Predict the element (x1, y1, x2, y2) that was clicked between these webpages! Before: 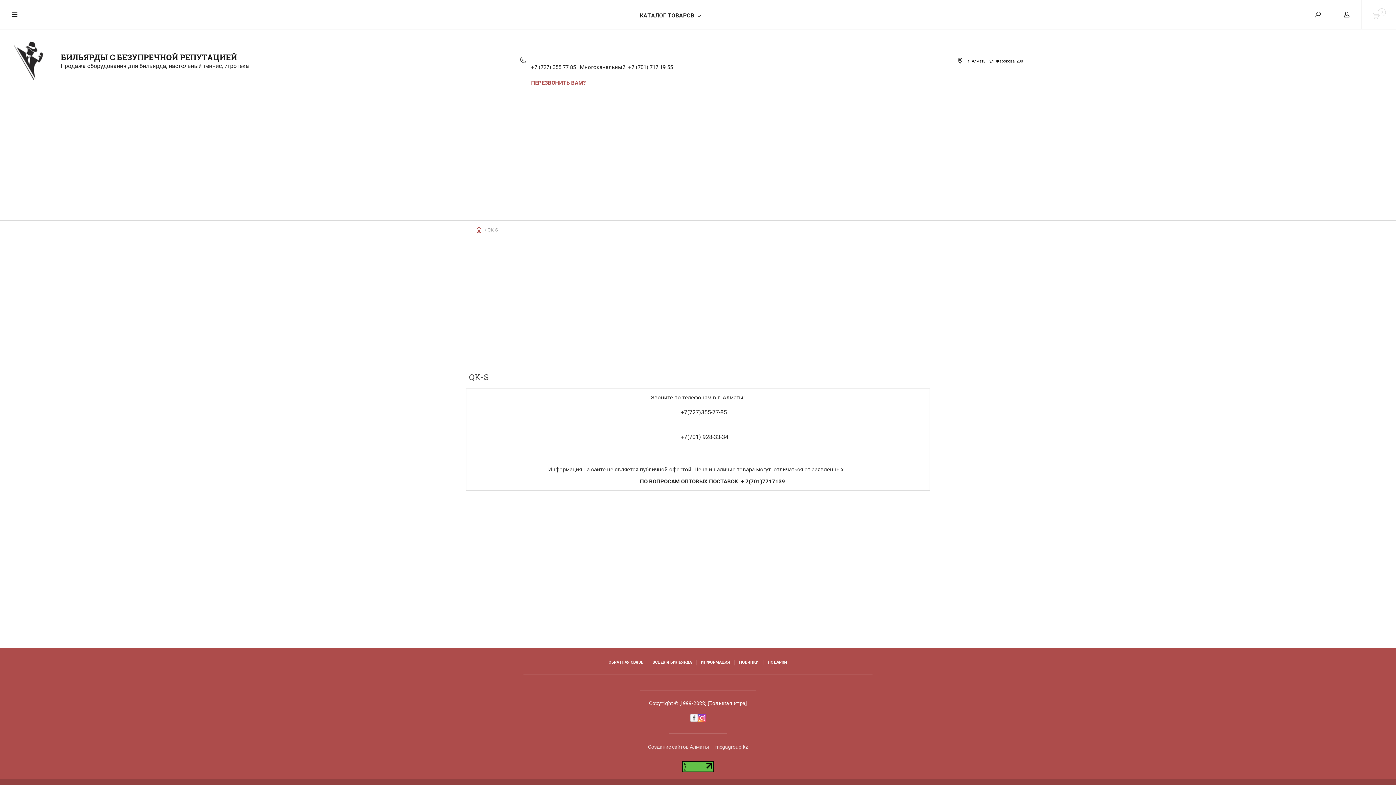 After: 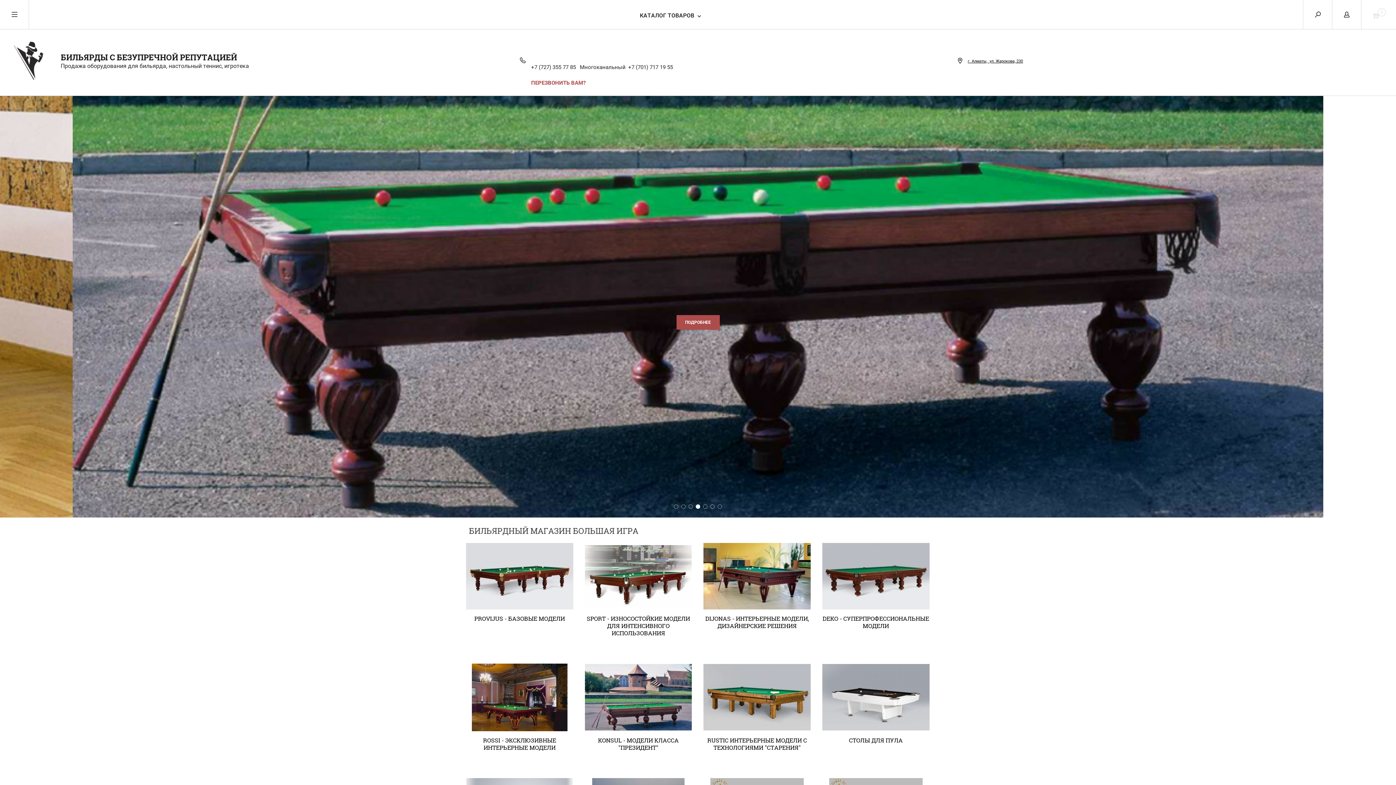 Action: bbox: (9, 38, 53, 83)